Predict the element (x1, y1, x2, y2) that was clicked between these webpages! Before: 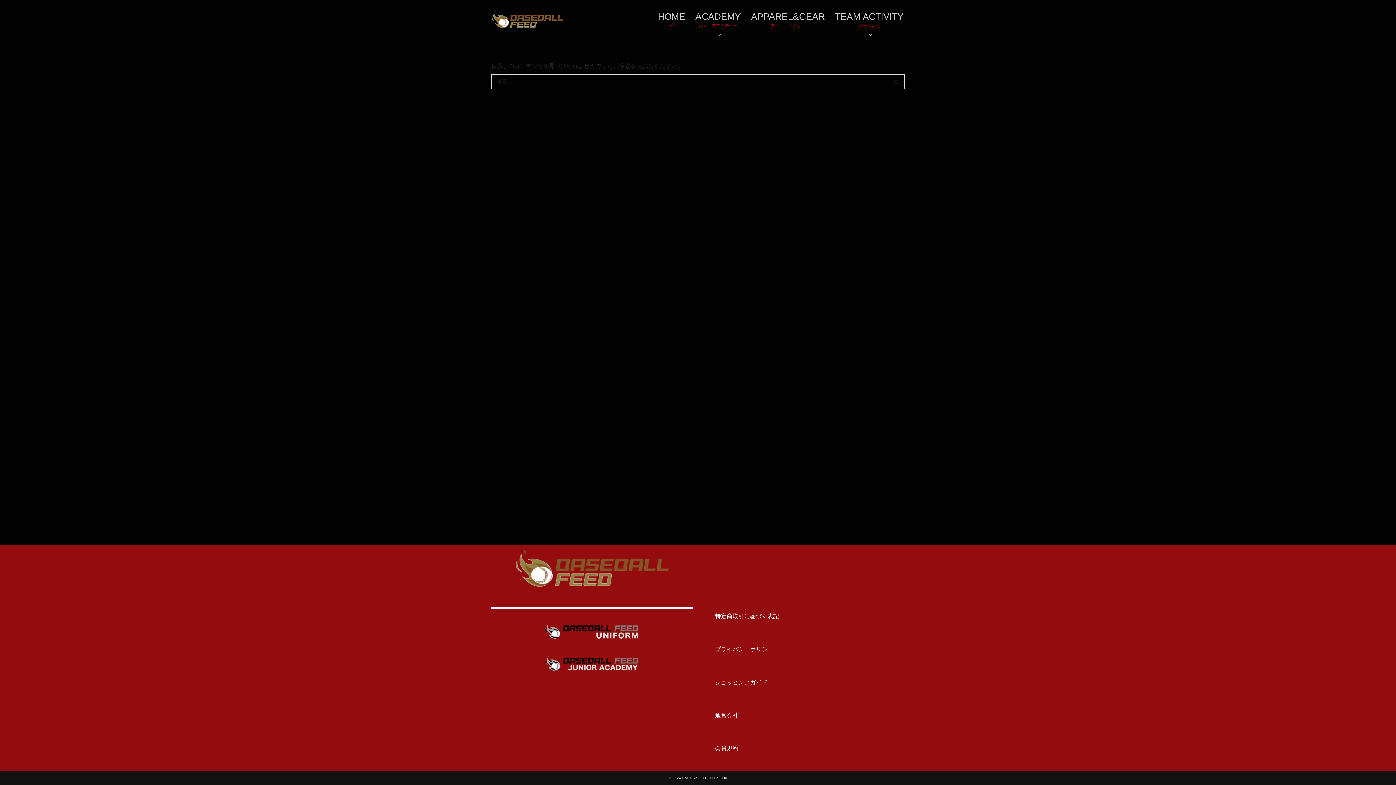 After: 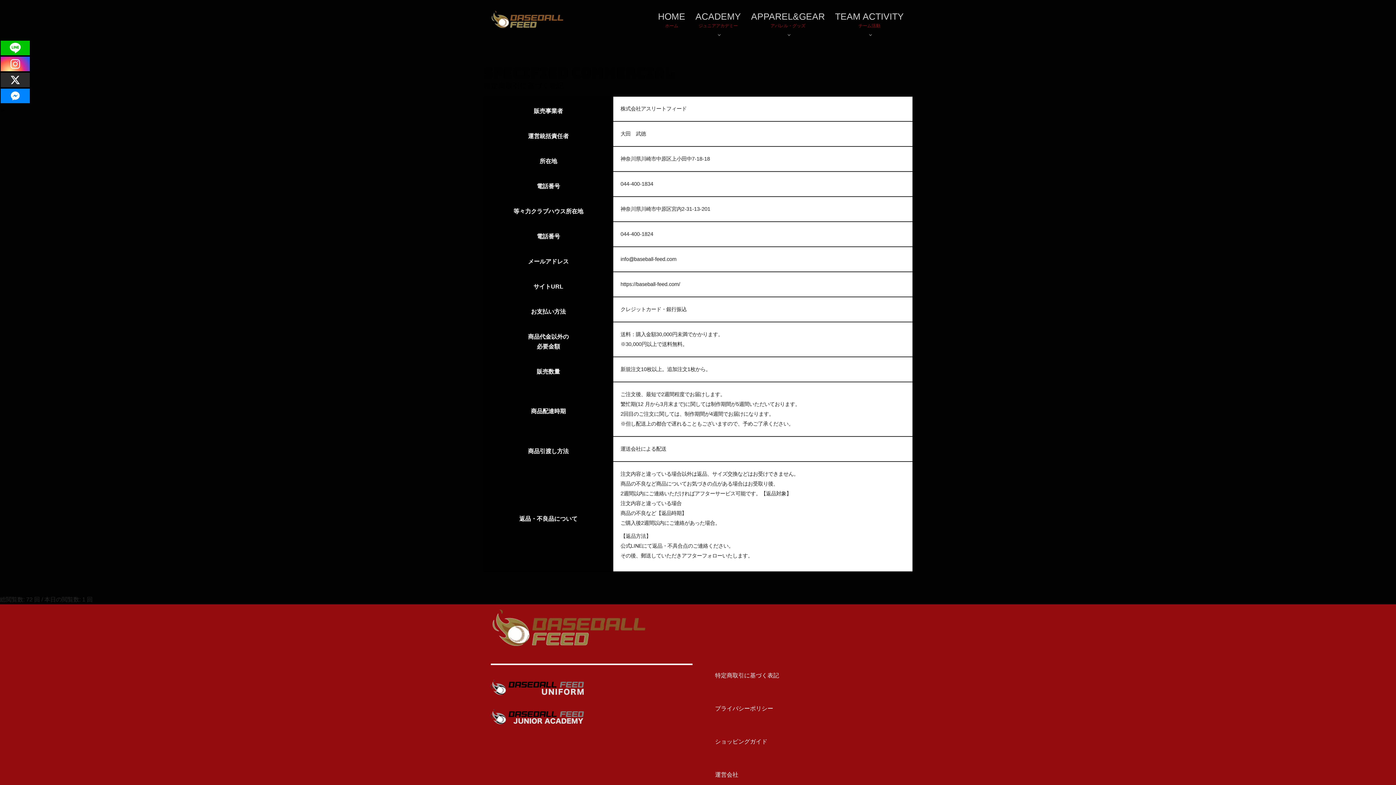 Action: bbox: (703, 613, 779, 619) label: 　　特定商取引に基づく表記